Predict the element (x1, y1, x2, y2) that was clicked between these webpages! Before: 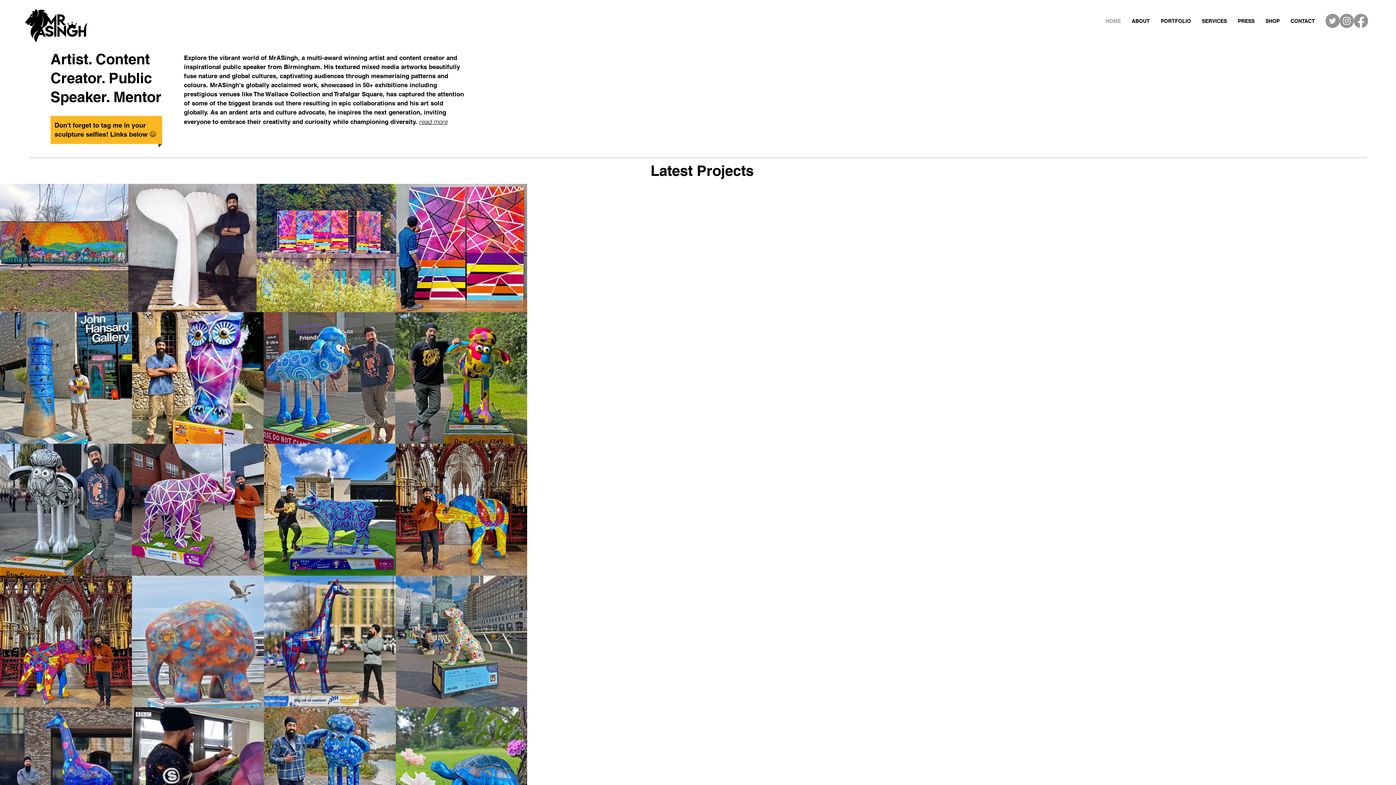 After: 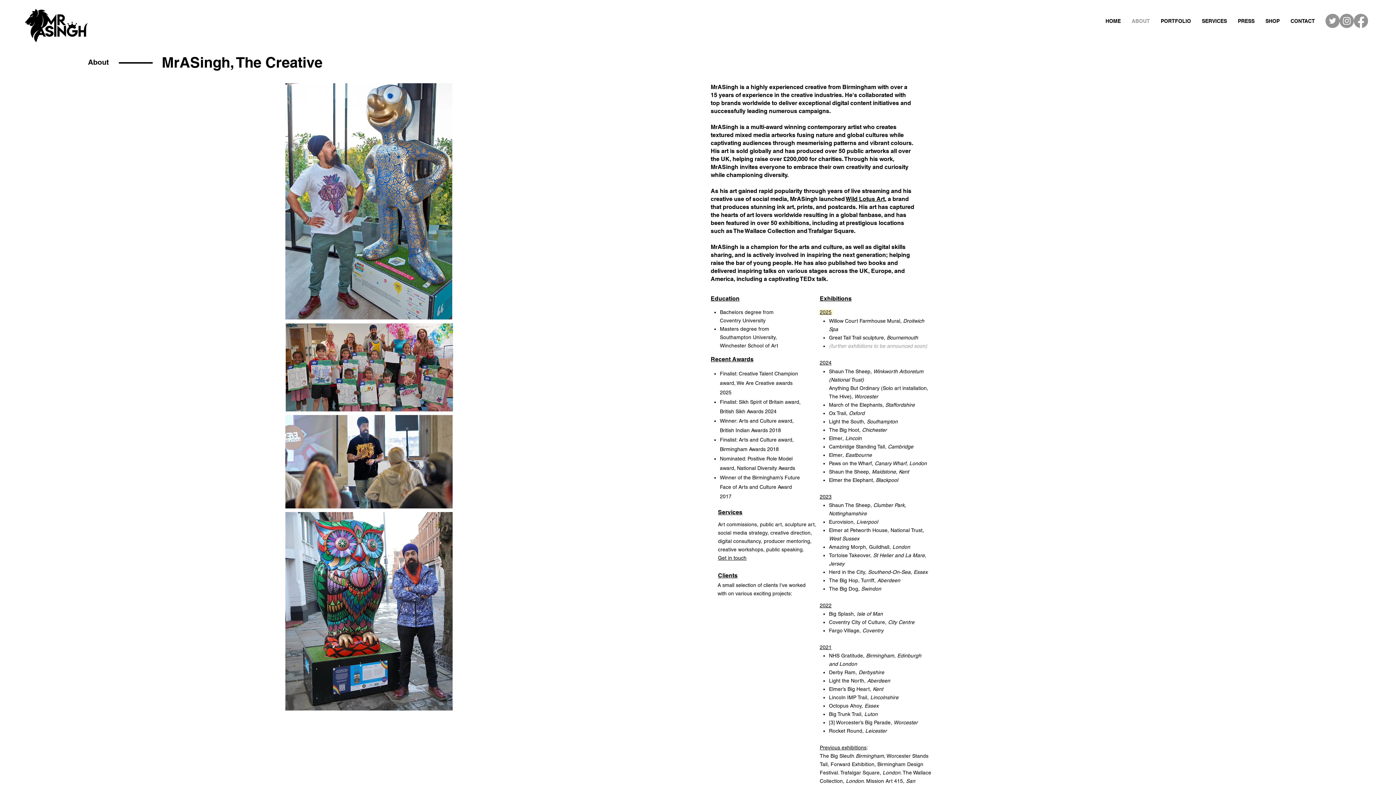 Action: bbox: (1126, 12, 1155, 30) label: ABOUT